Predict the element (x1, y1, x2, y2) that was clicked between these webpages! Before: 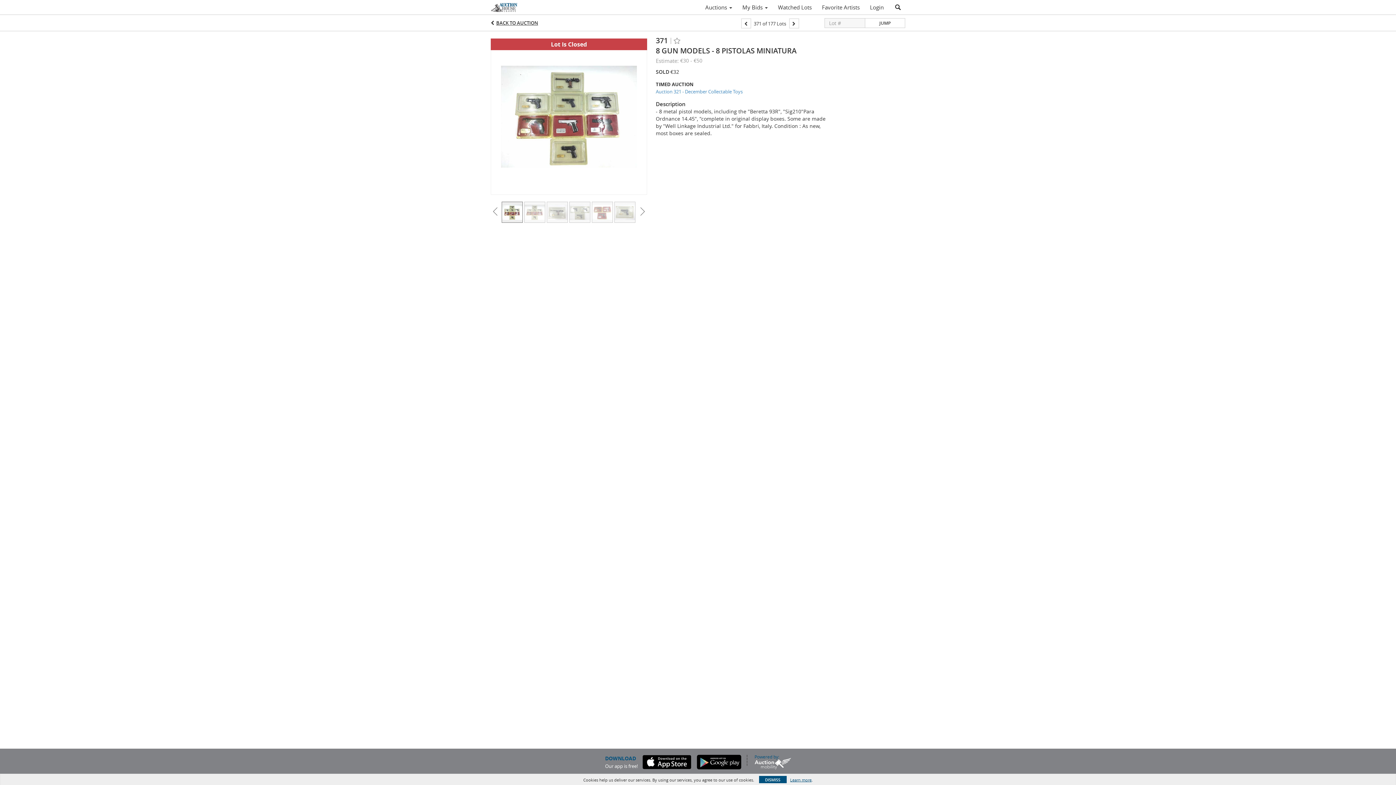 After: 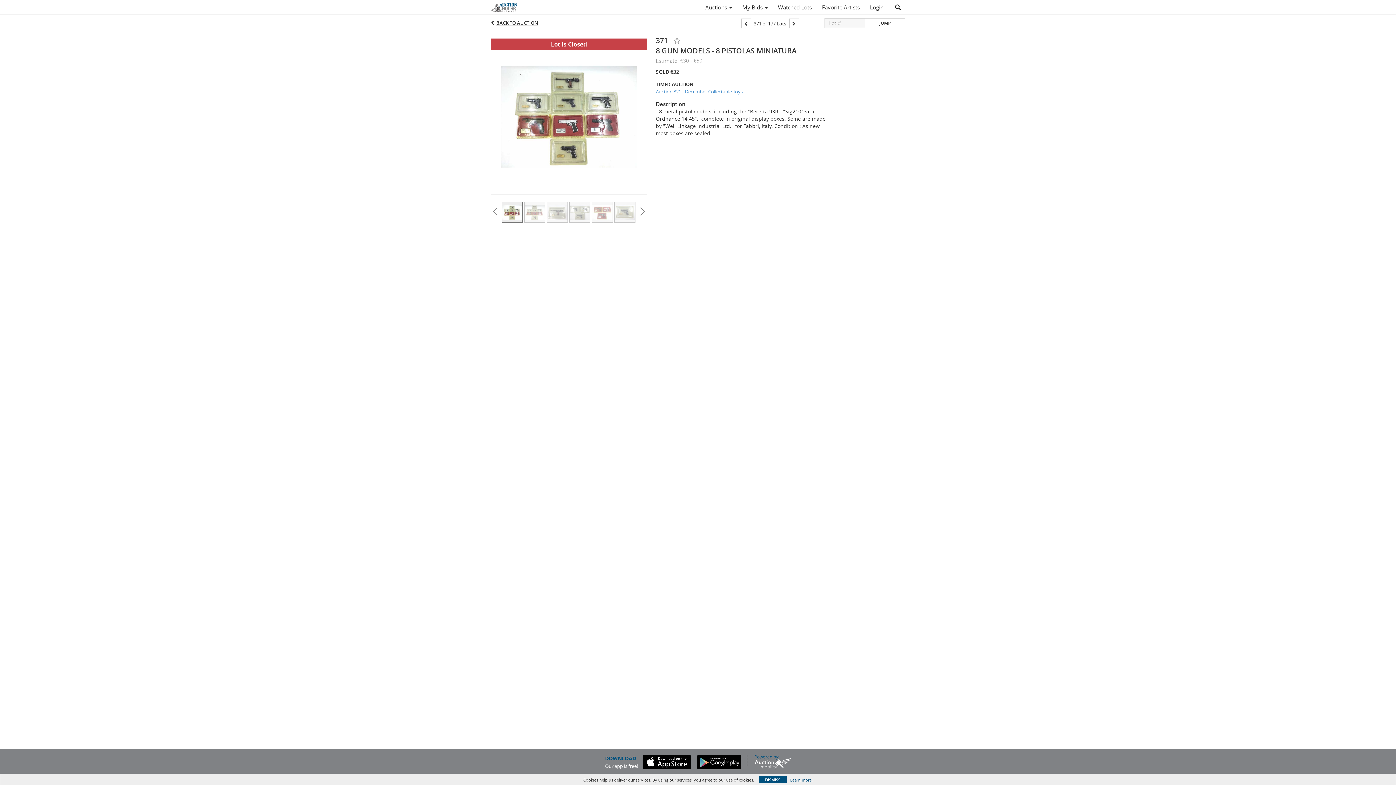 Action: bbox: (754, 758, 791, 769)